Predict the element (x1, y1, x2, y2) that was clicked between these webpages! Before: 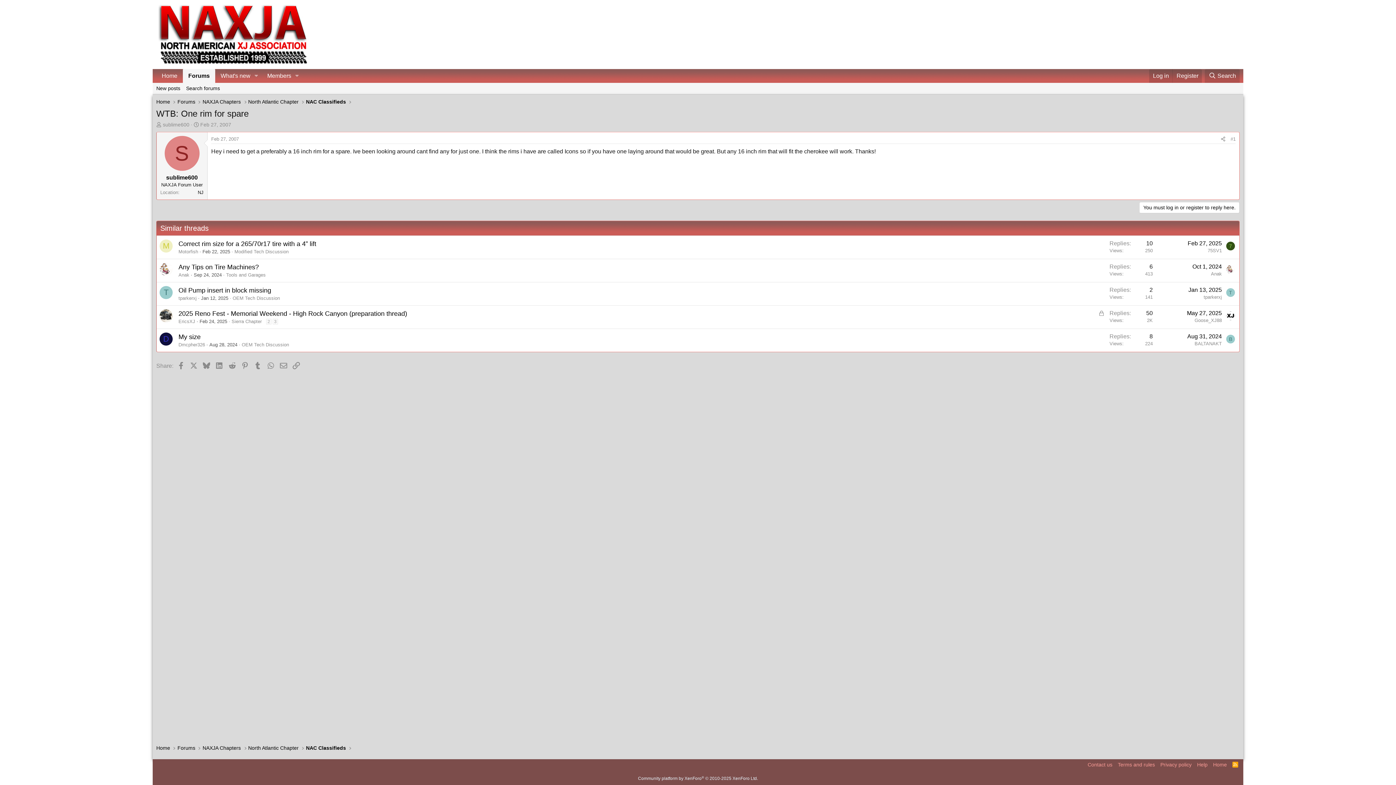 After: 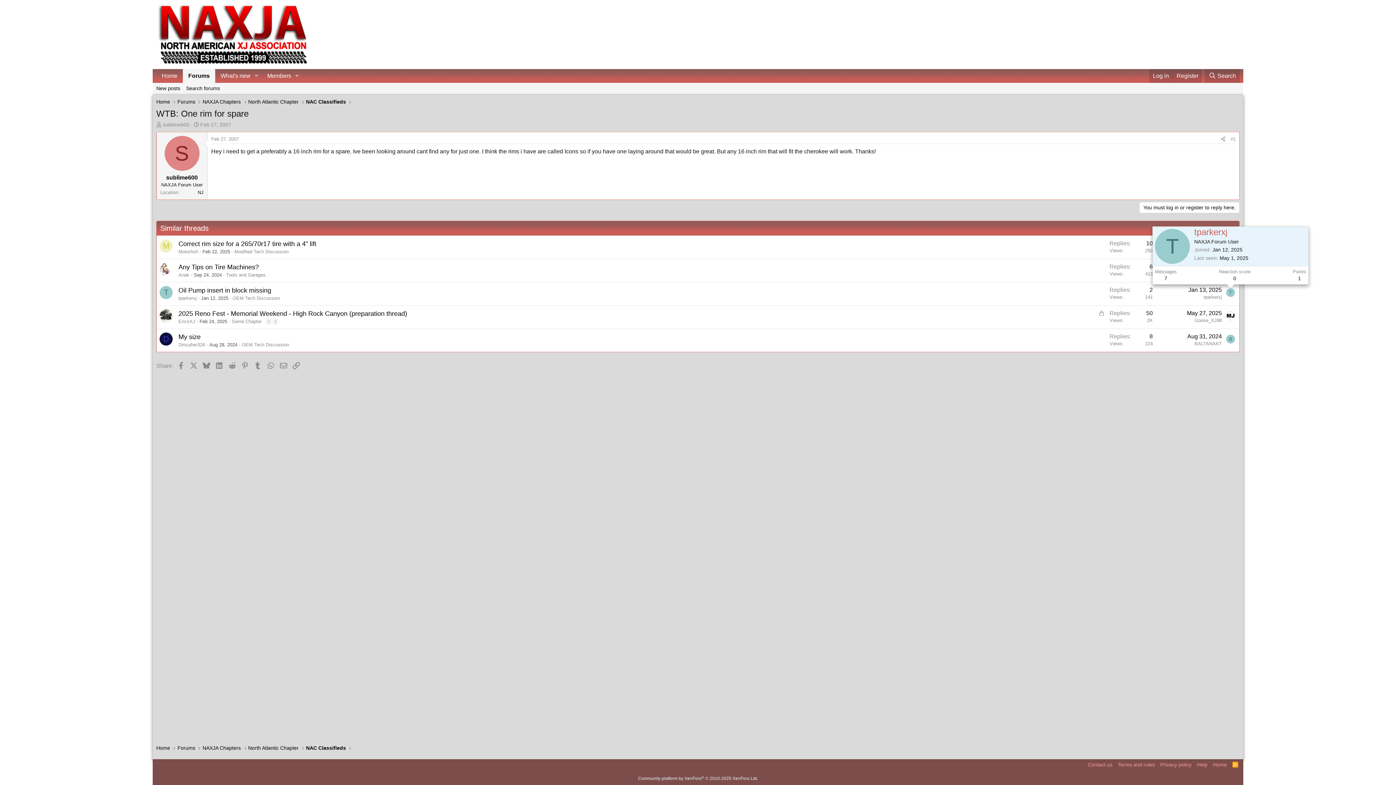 Action: label: T bbox: (1226, 288, 1235, 297)